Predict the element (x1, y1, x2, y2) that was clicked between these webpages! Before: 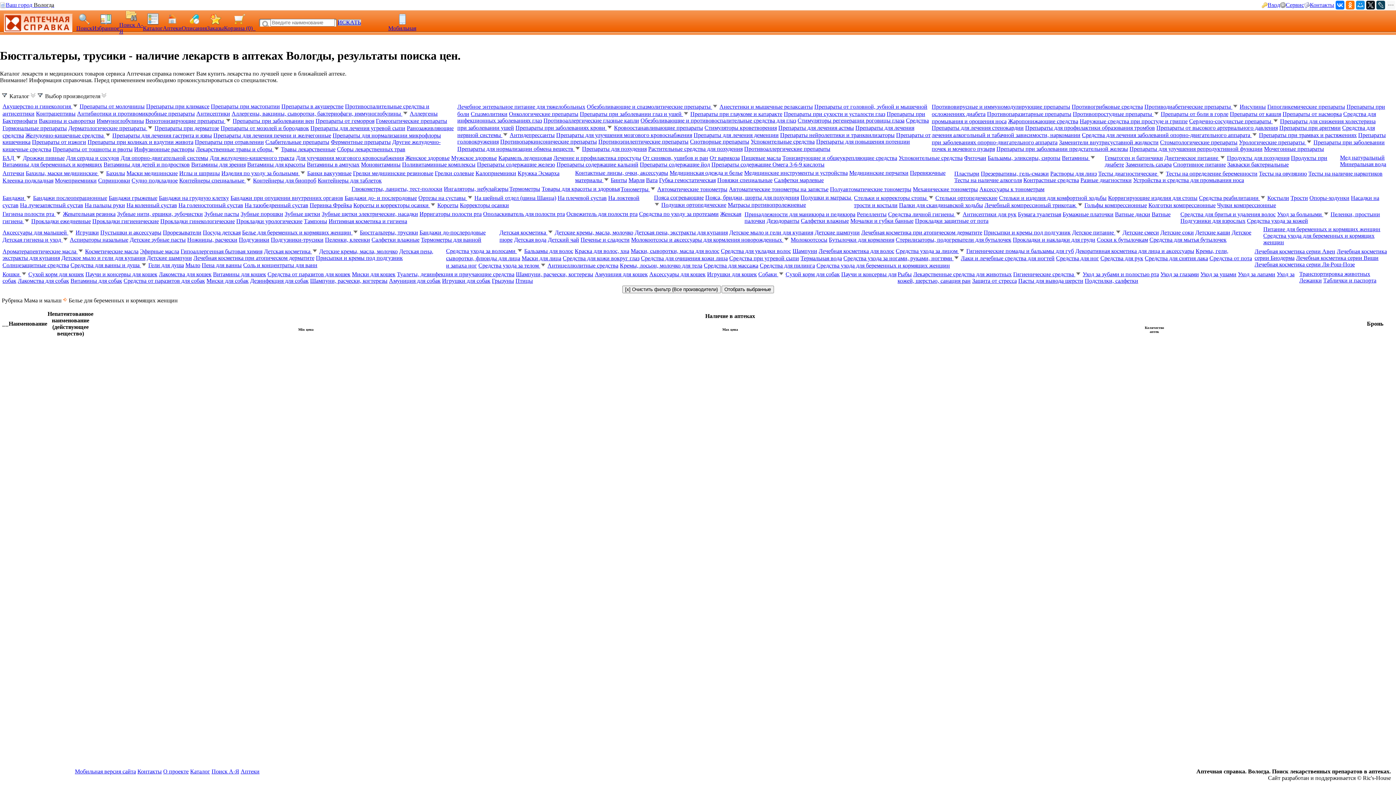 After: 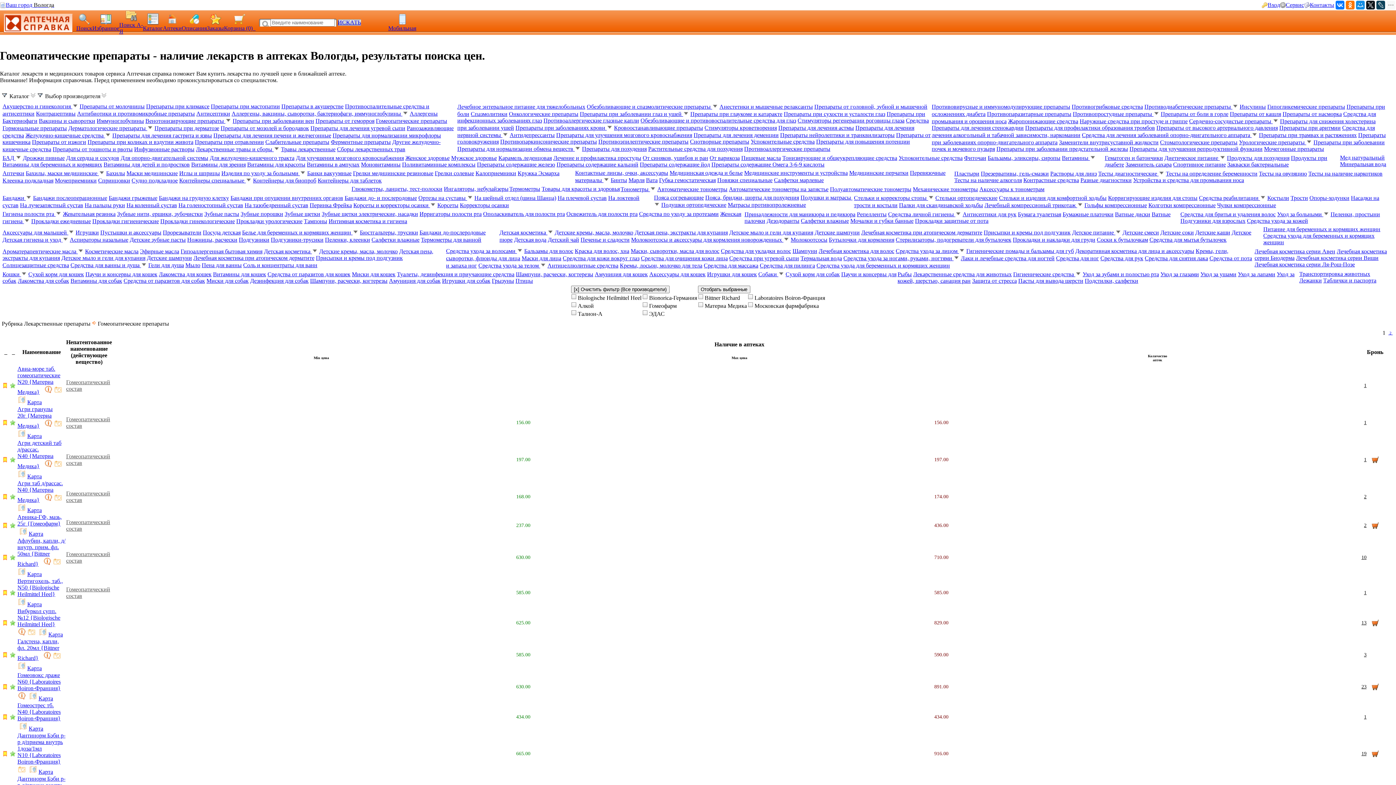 Action: bbox: (376, 117, 447, 123) label: Гомеопатические препараты